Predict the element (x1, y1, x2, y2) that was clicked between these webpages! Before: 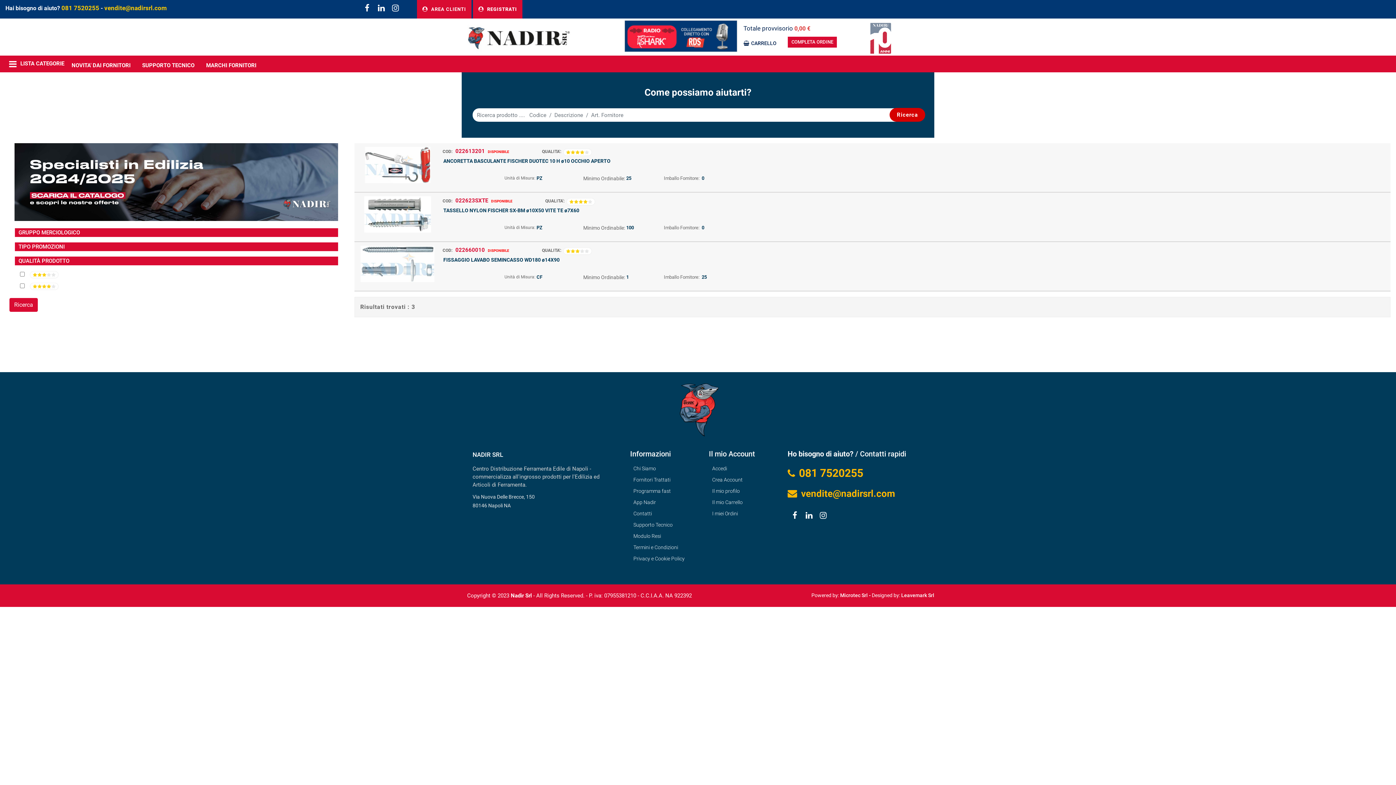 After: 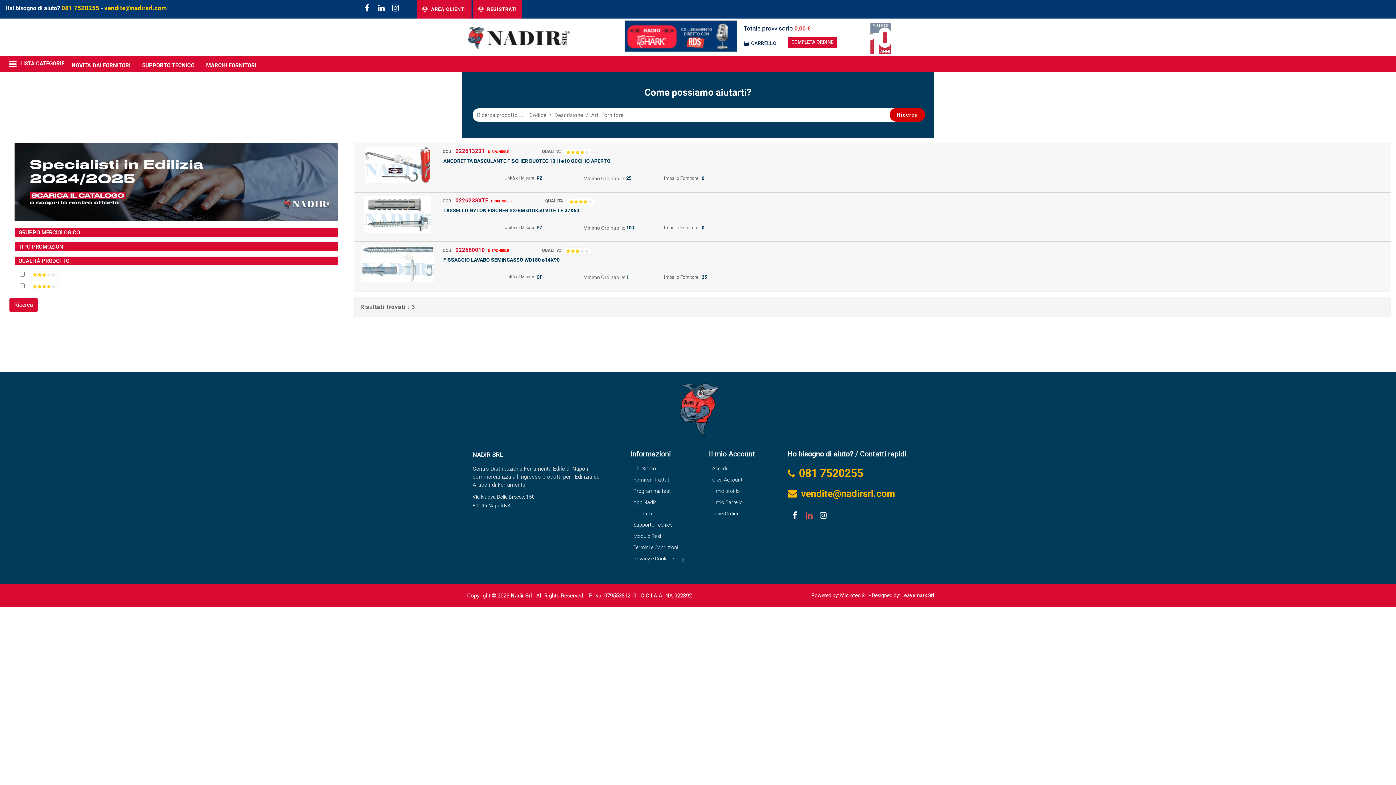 Action: label:   bbox: (802, 512, 816, 519)